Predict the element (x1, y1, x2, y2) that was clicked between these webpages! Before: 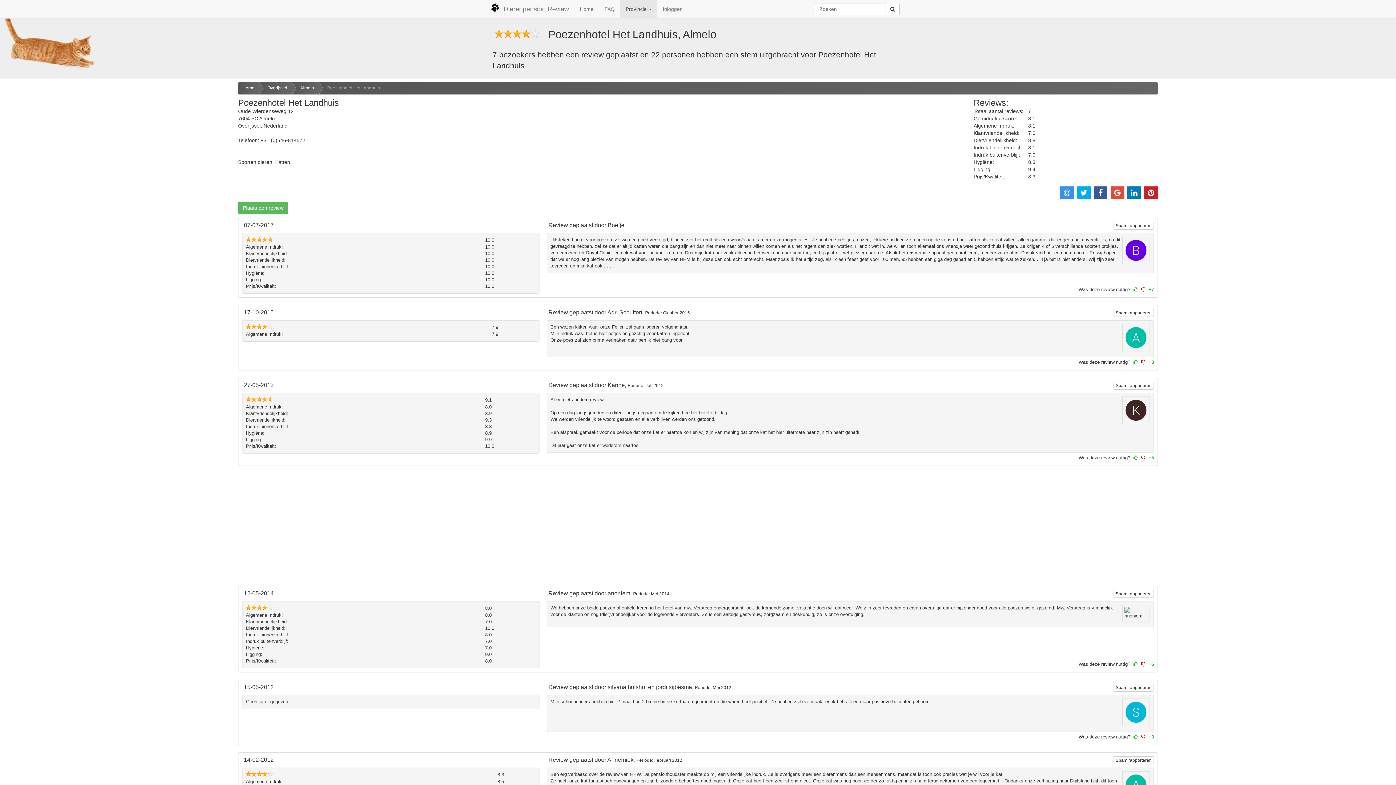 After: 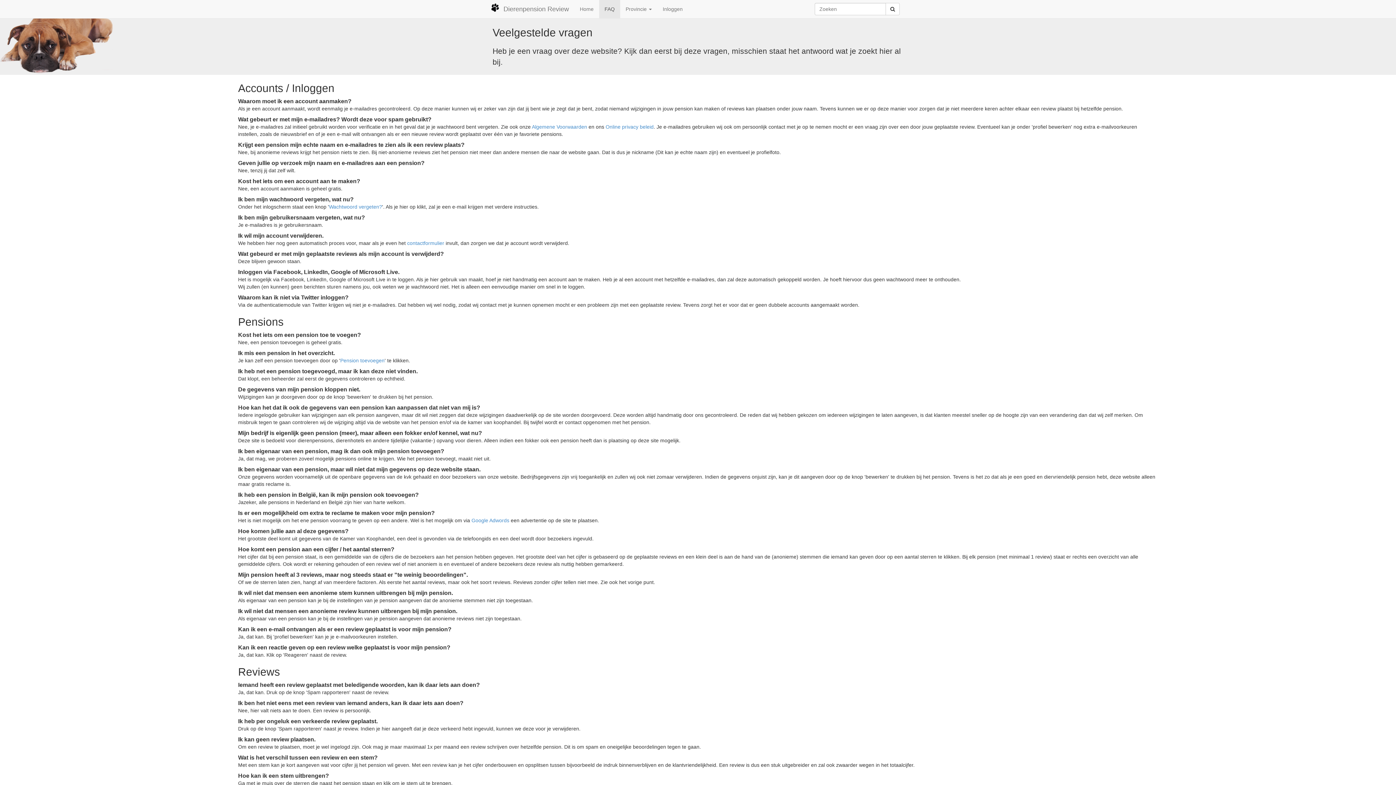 Action: label: FAQ bbox: (599, 0, 620, 18)